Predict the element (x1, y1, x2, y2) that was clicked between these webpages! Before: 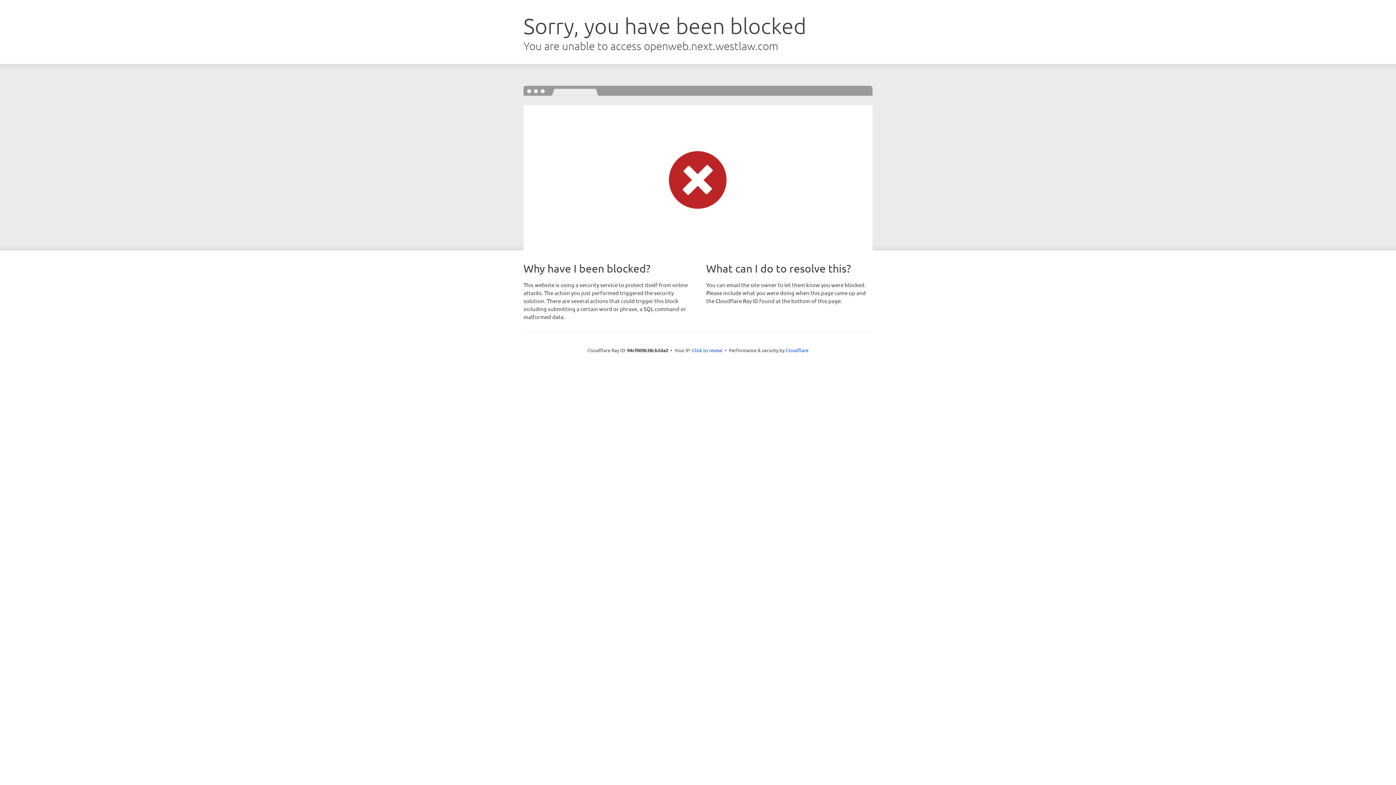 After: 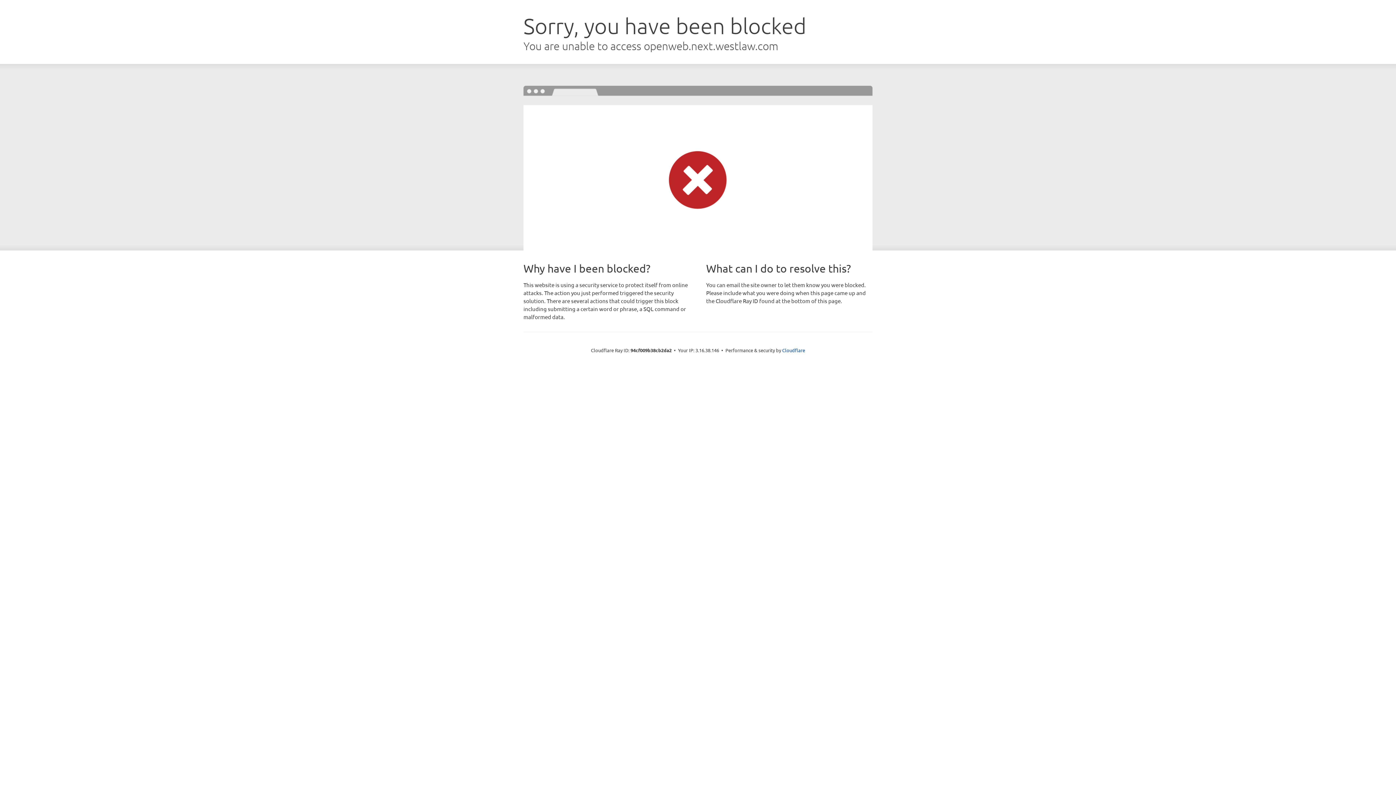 Action: label: Click to reveal bbox: (692, 346, 722, 353)